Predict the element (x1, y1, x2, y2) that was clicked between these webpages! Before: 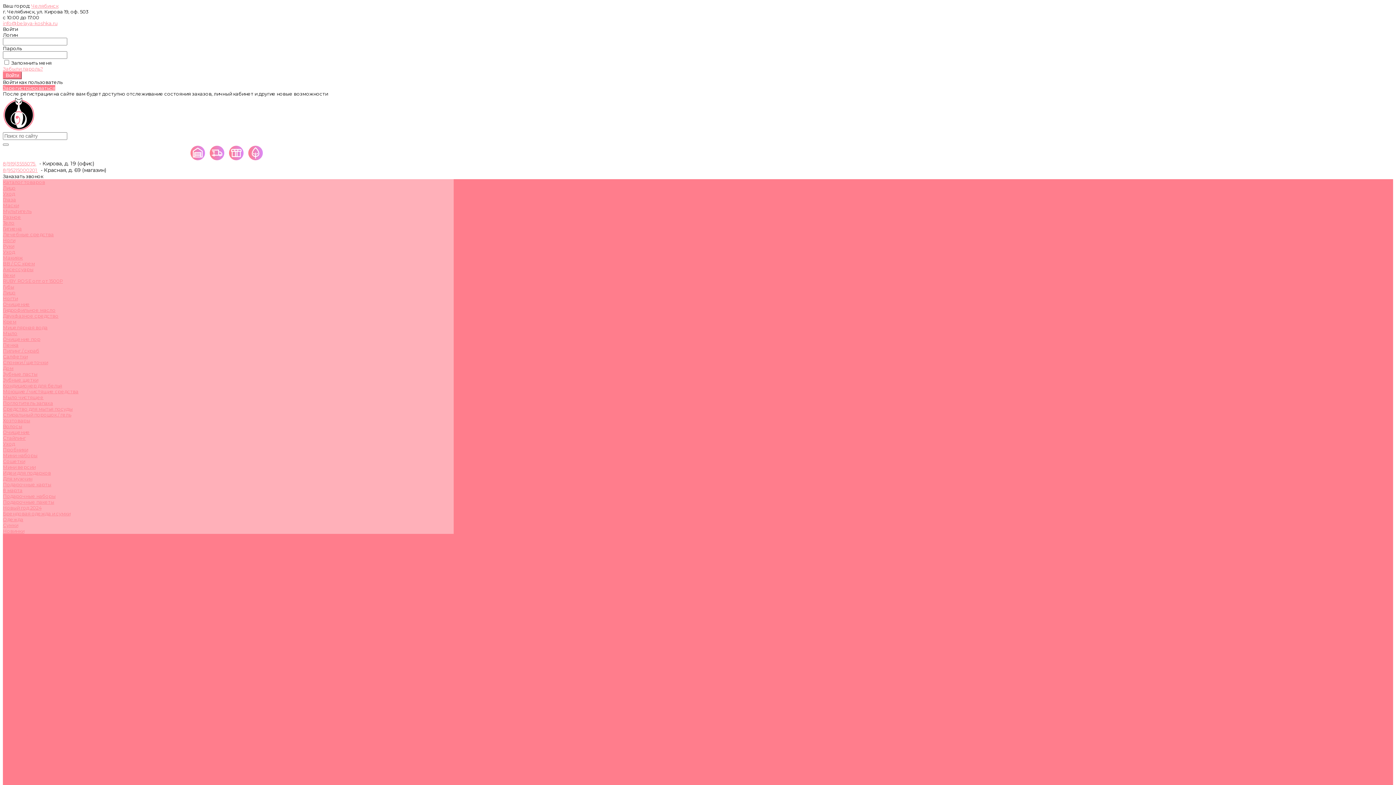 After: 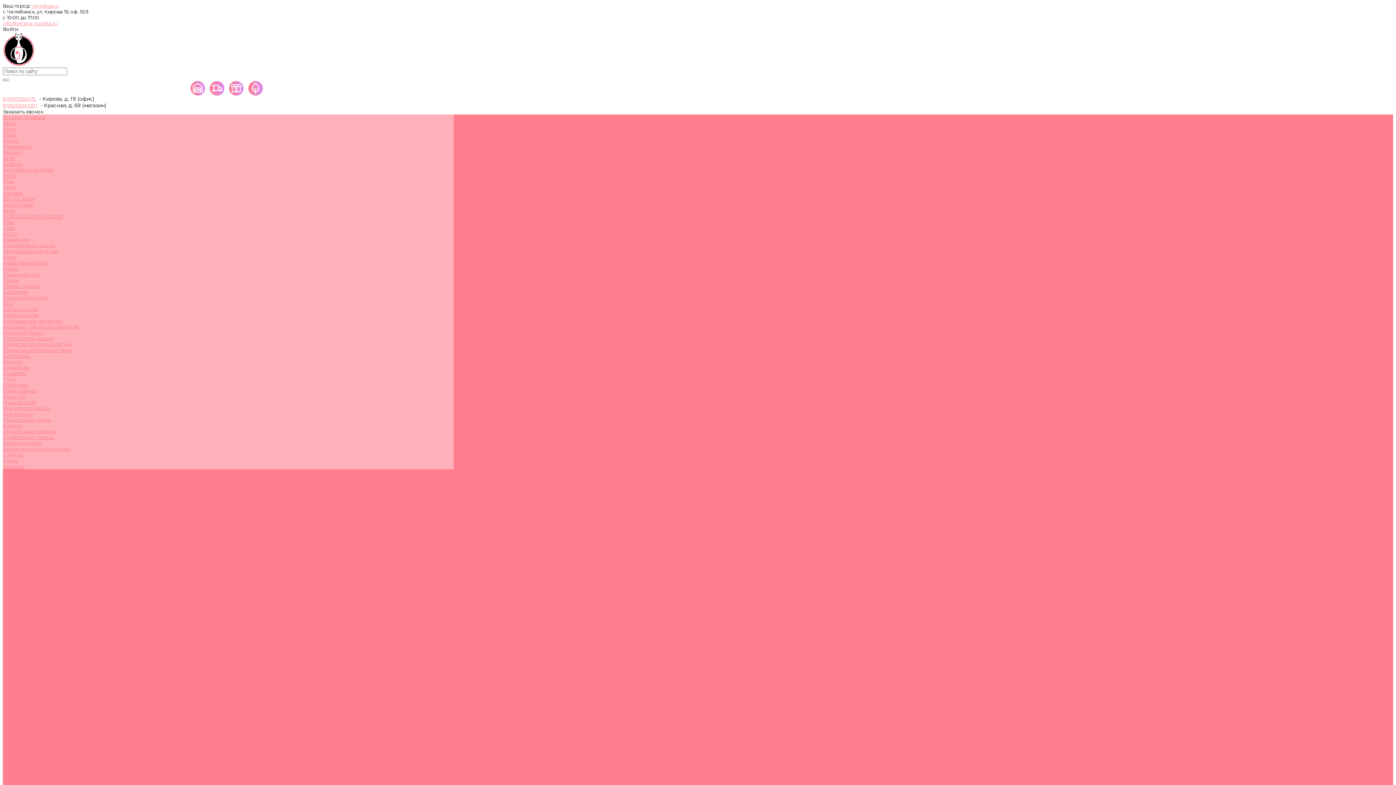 Action: bbox: (2, 441, 14, 446) label: Уход